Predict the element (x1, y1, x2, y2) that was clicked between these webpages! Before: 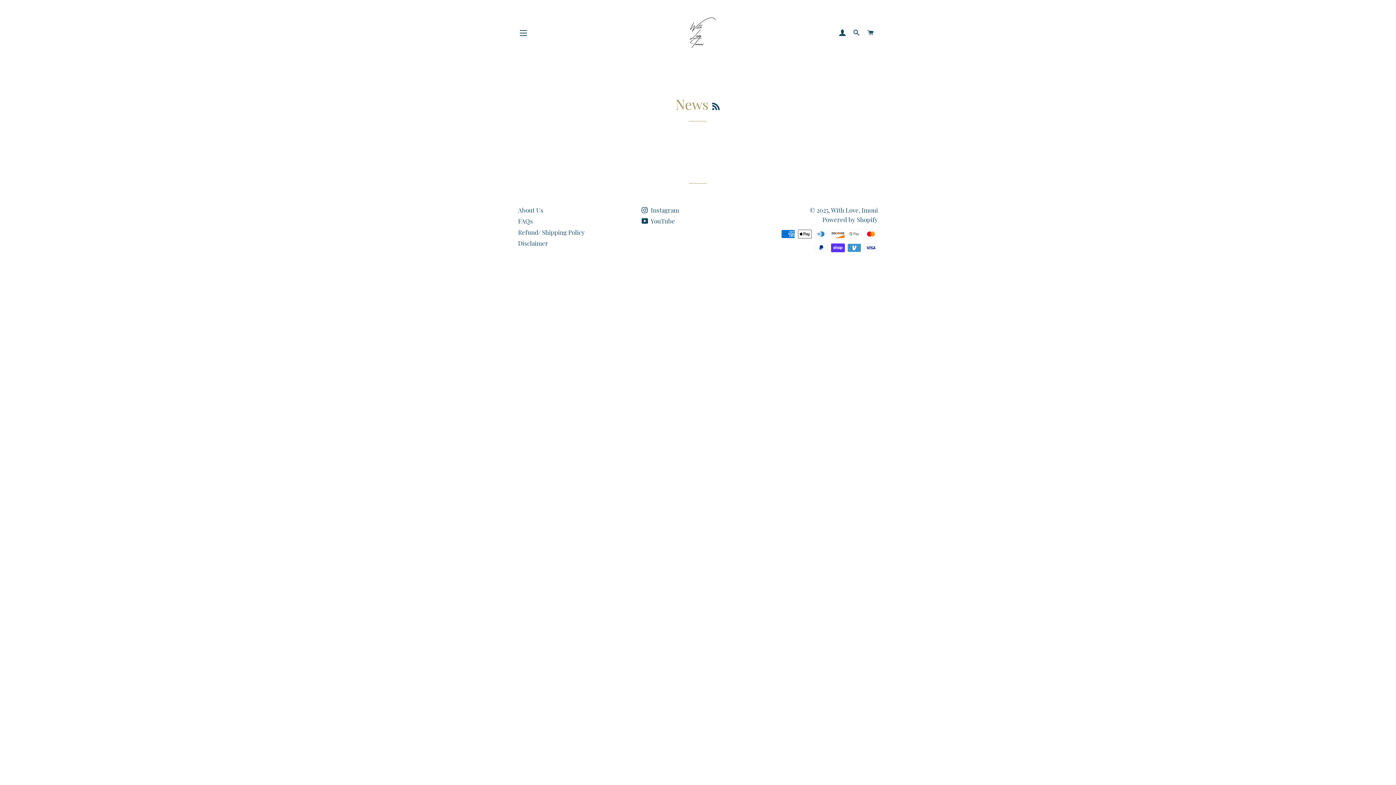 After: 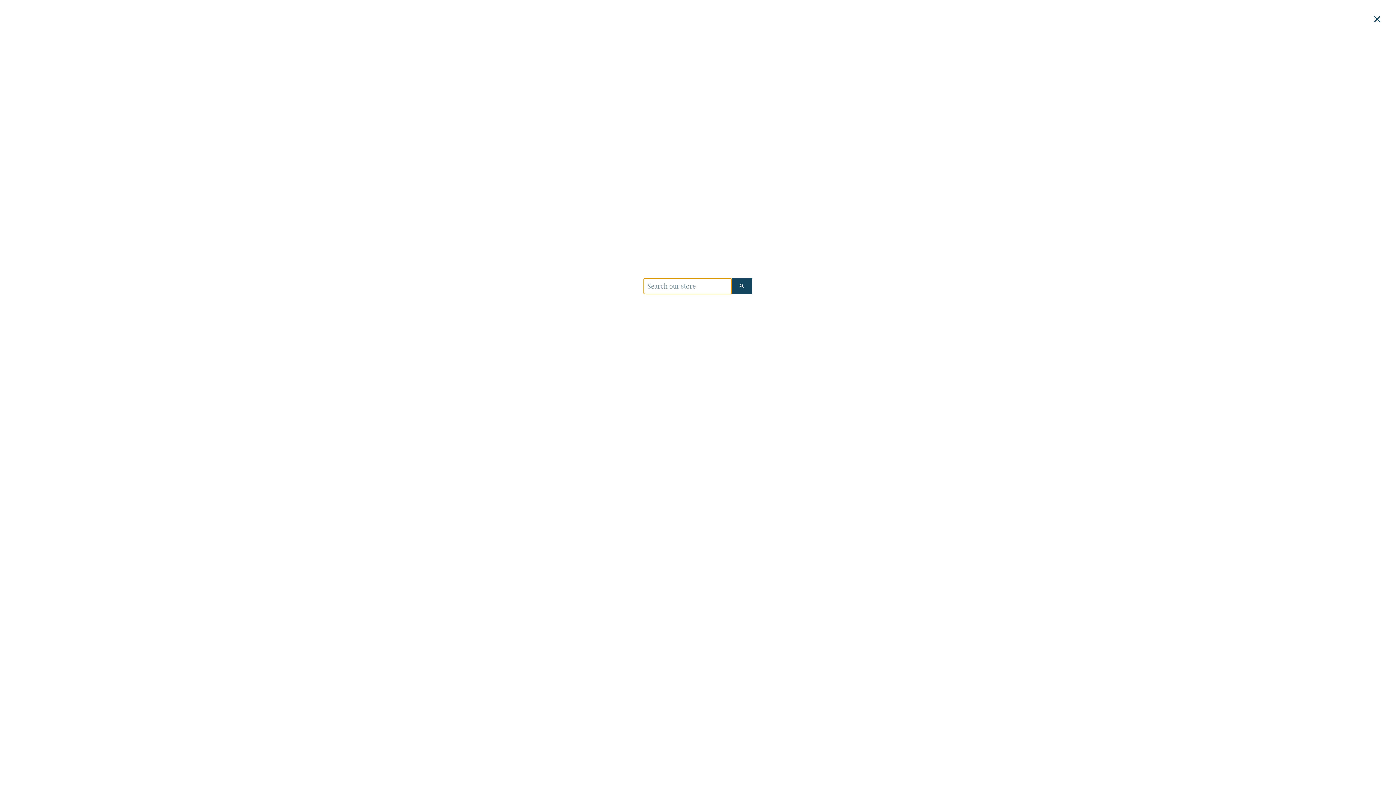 Action: label: SEARCH bbox: (850, 22, 863, 43)